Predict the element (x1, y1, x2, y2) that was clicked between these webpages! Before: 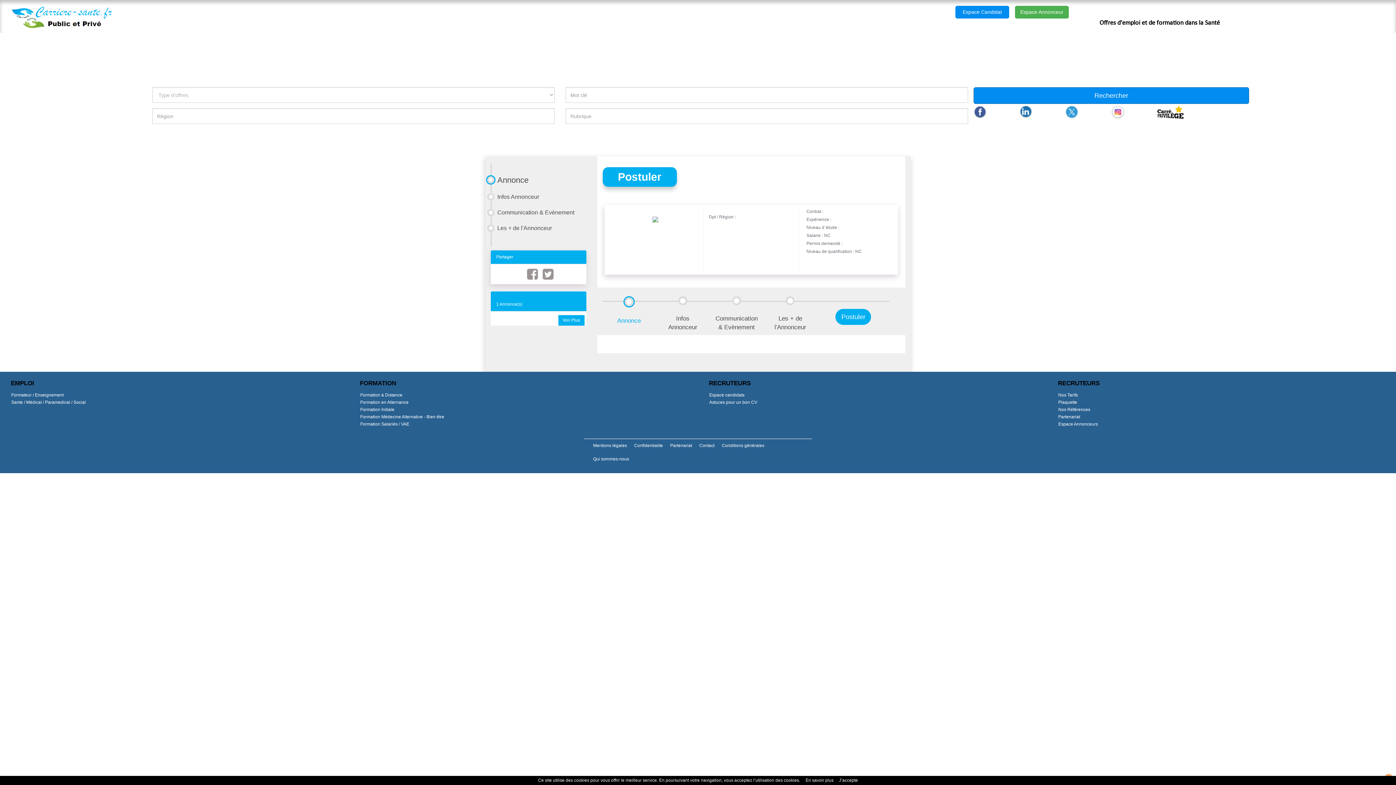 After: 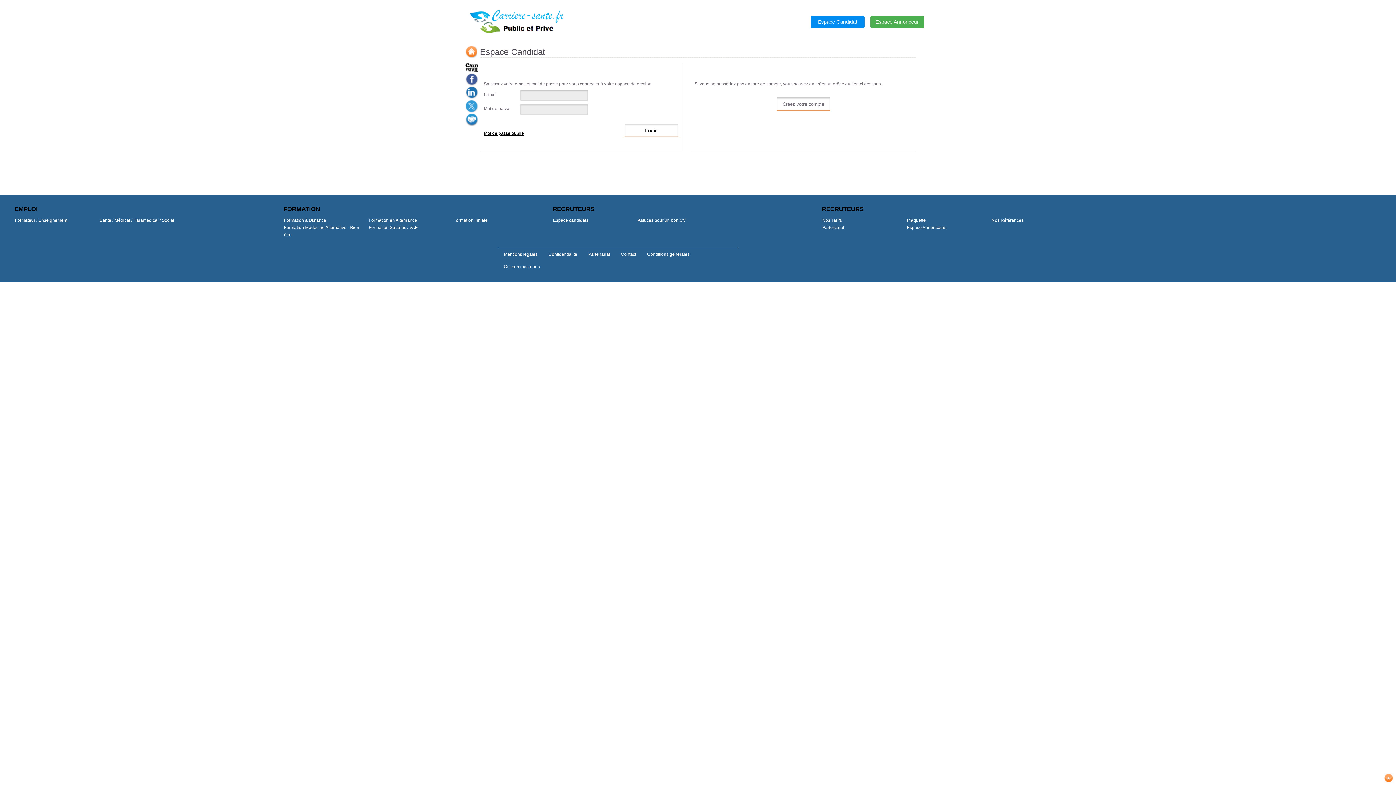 Action: label: Espace candidats bbox: (709, 392, 744, 397)